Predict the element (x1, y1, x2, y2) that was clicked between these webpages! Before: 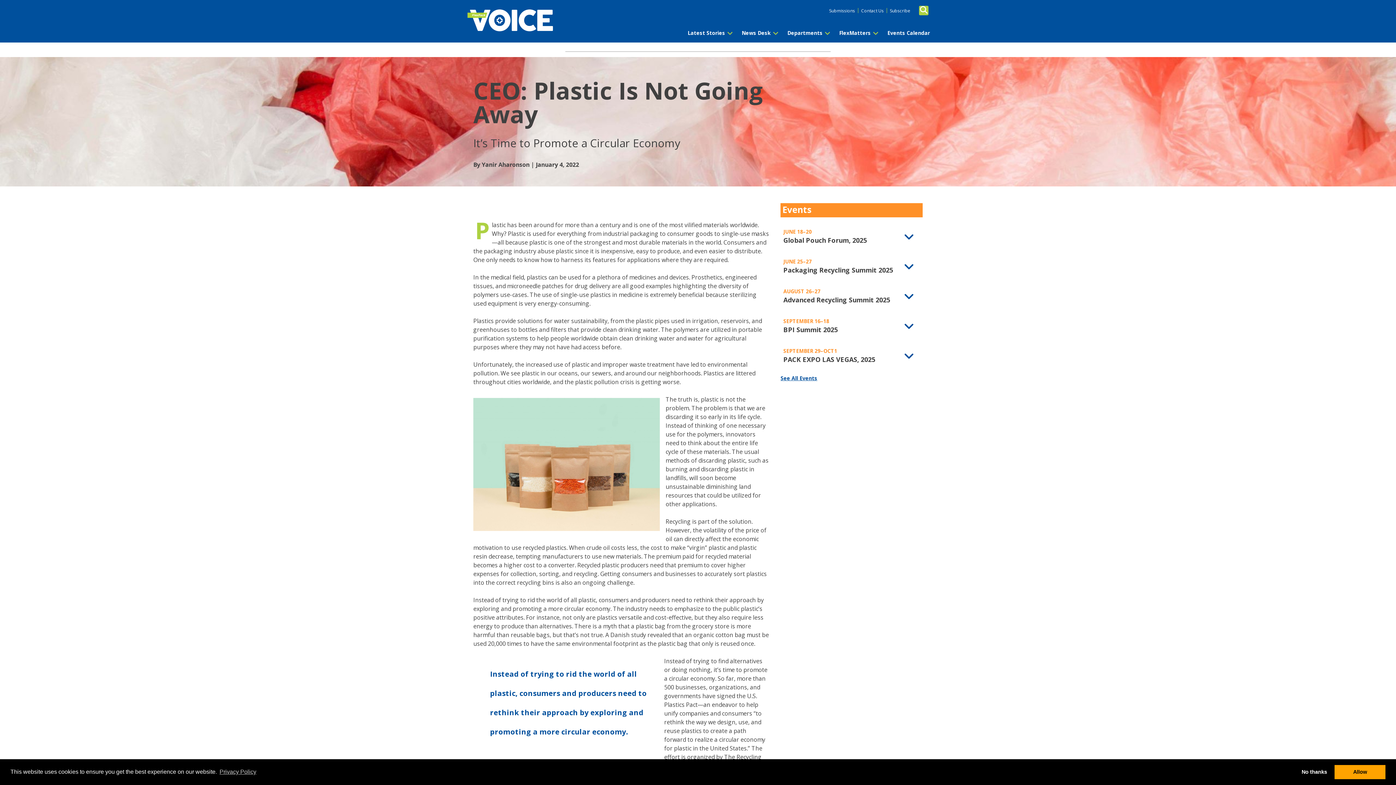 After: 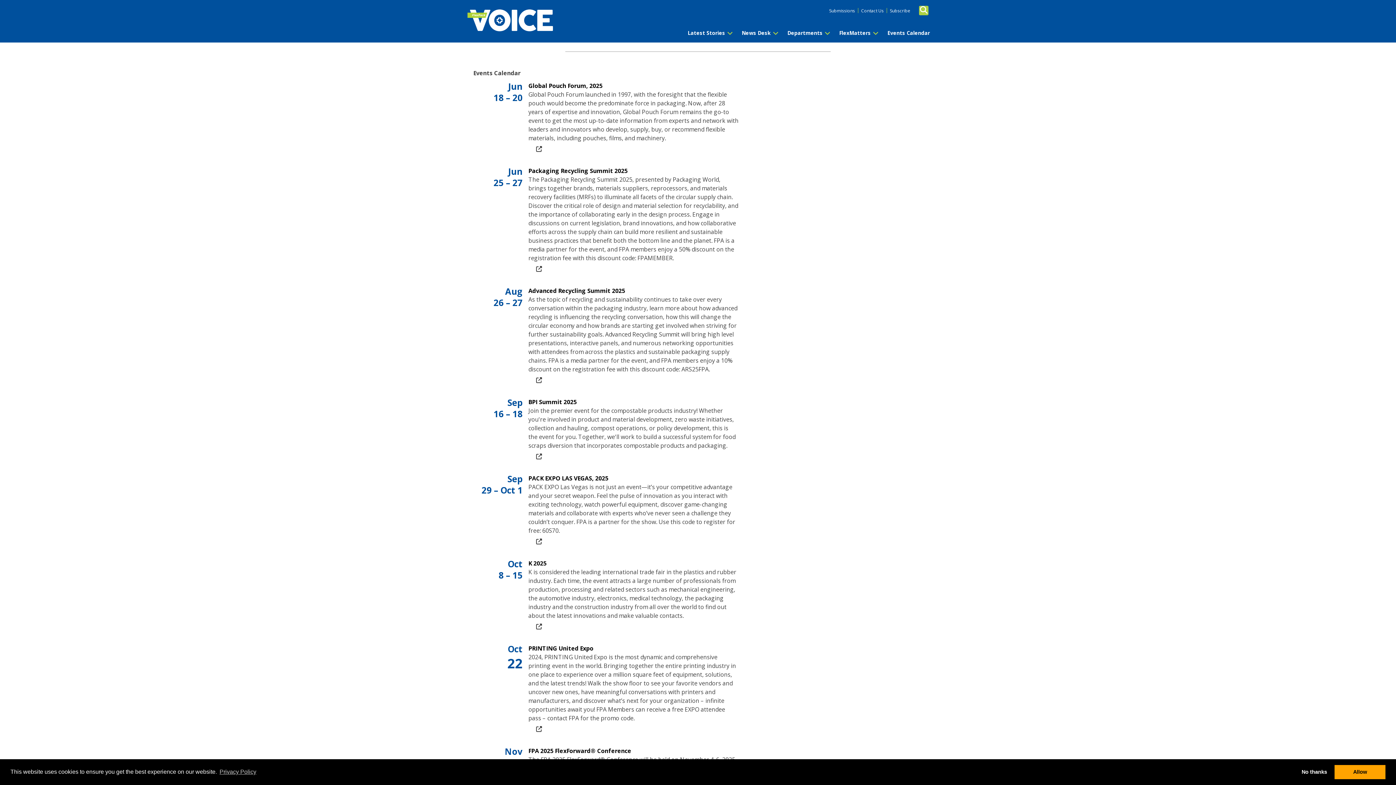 Action: label: Events bbox: (782, 203, 811, 215)